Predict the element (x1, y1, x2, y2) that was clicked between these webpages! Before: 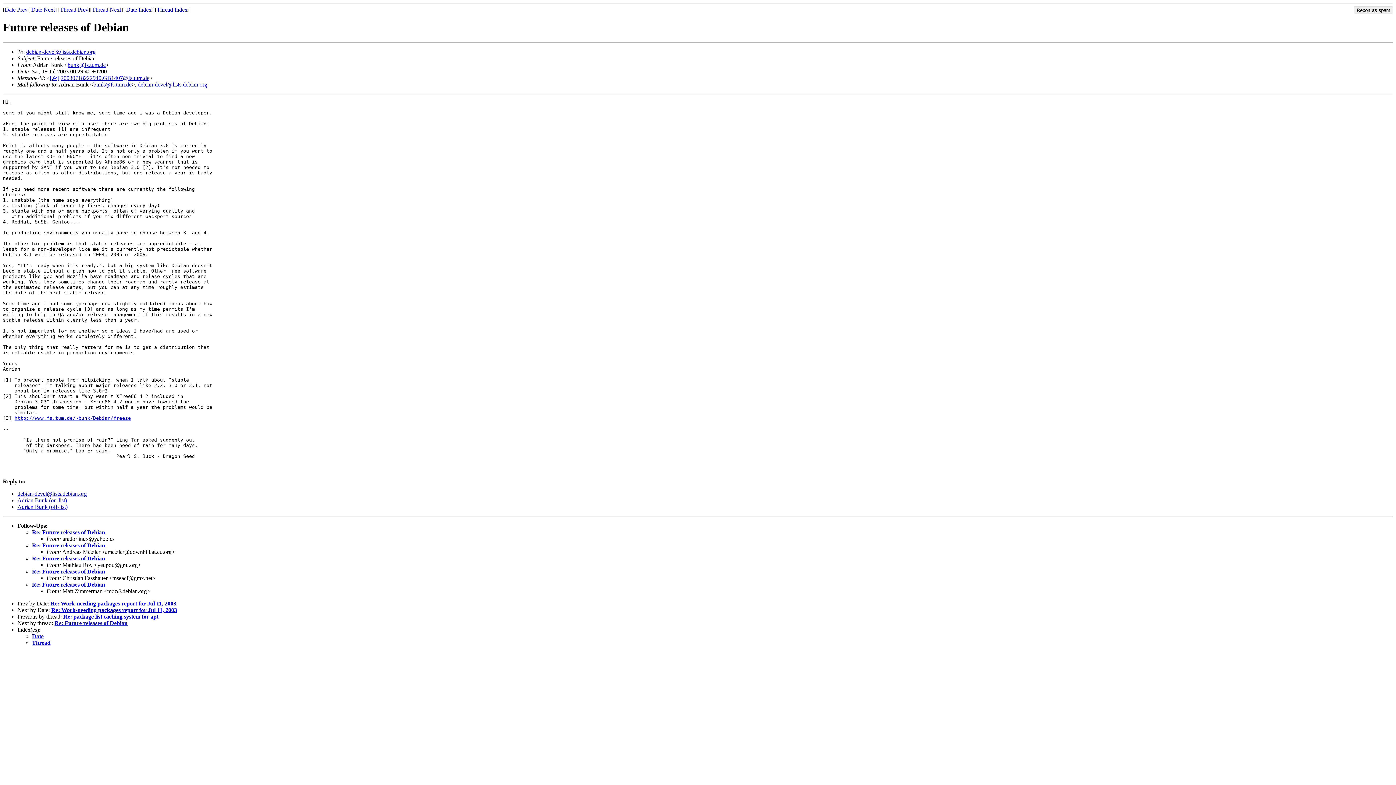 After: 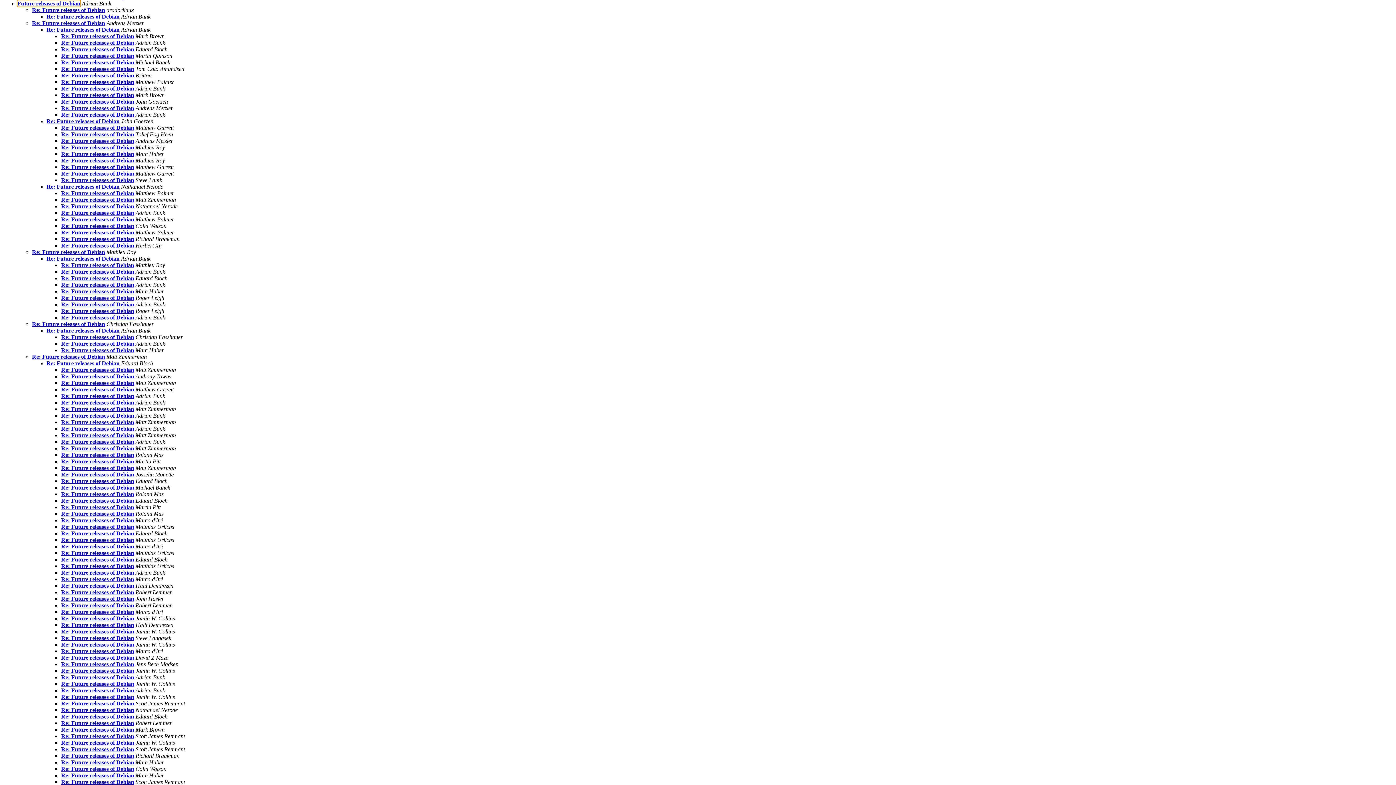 Action: bbox: (156, 6, 187, 12) label: Thread Index